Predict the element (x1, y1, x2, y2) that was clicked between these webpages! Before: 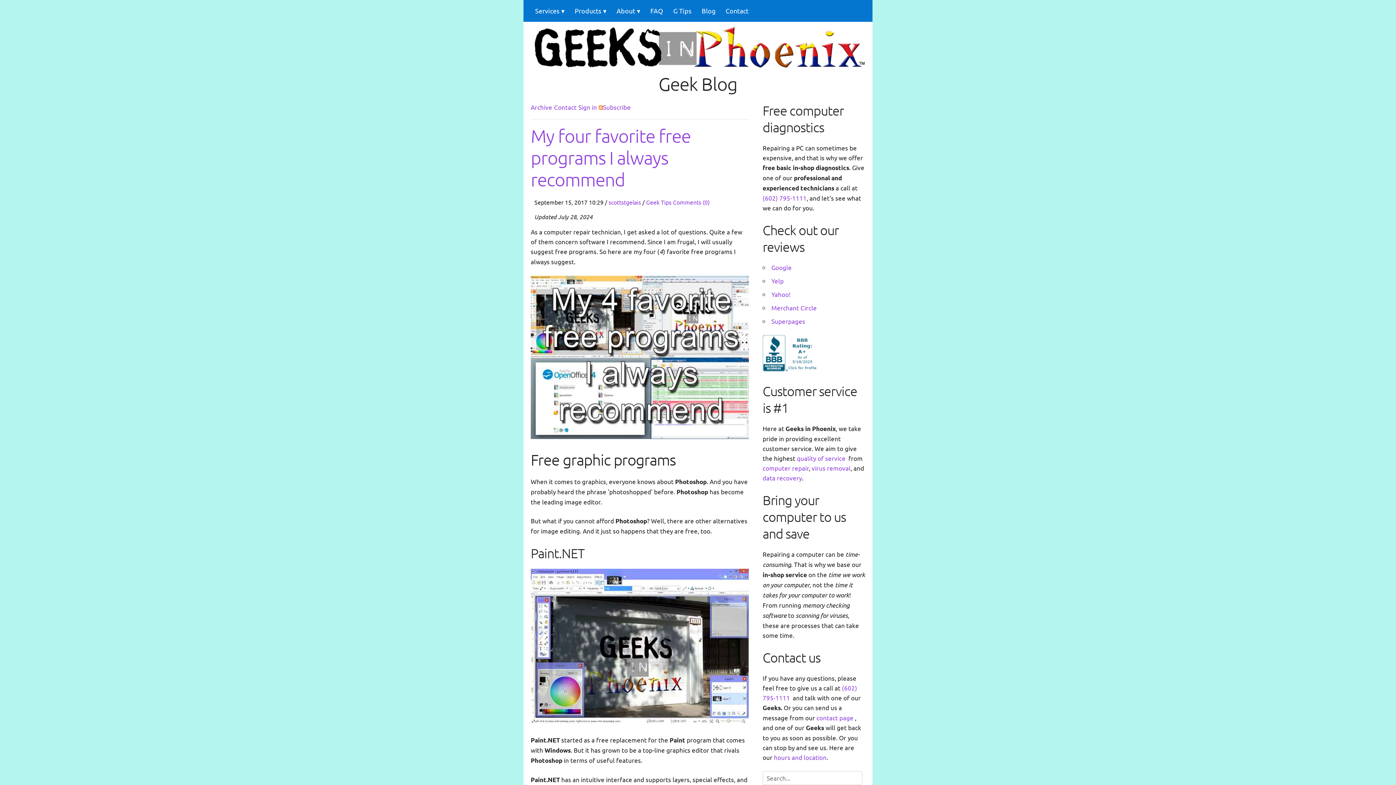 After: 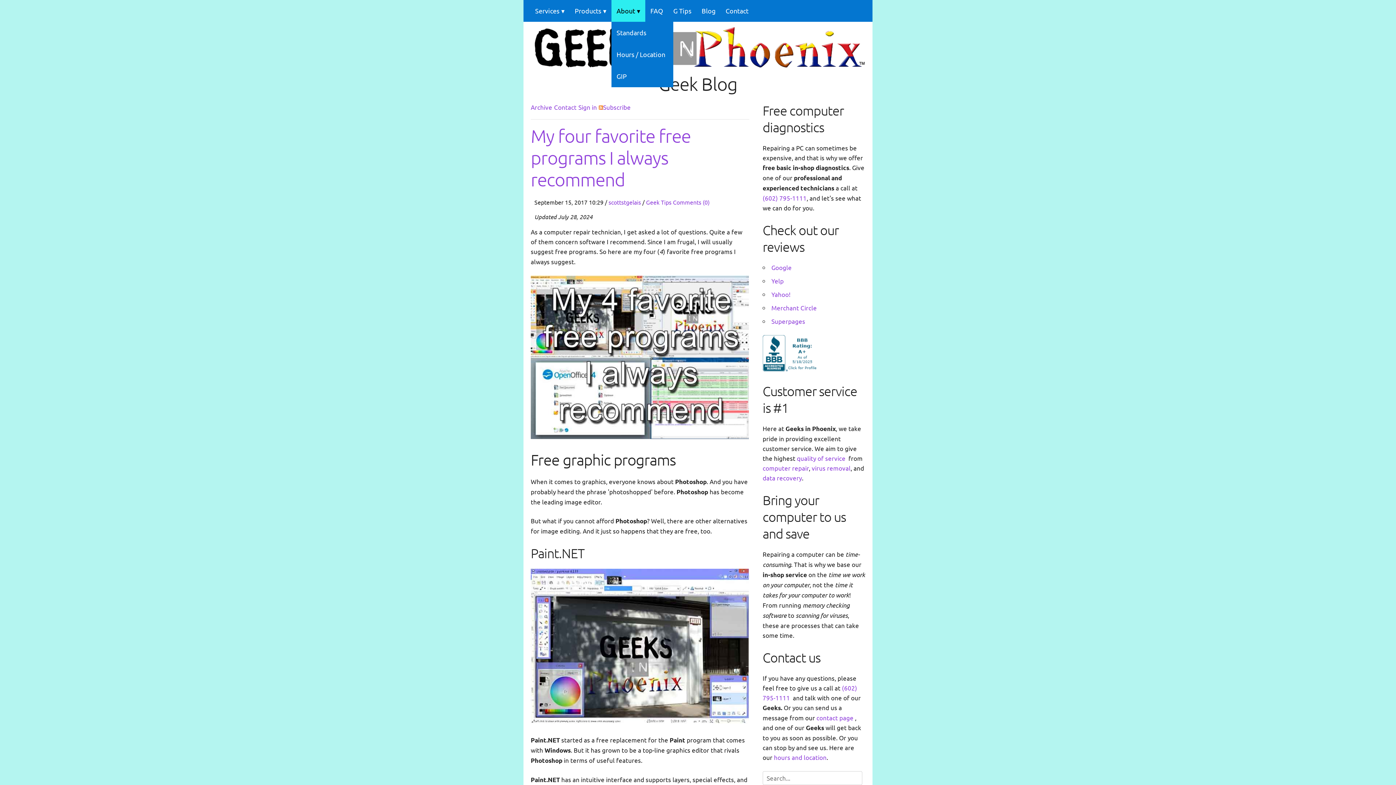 Action: bbox: (611, 0, 645, 21) label: About